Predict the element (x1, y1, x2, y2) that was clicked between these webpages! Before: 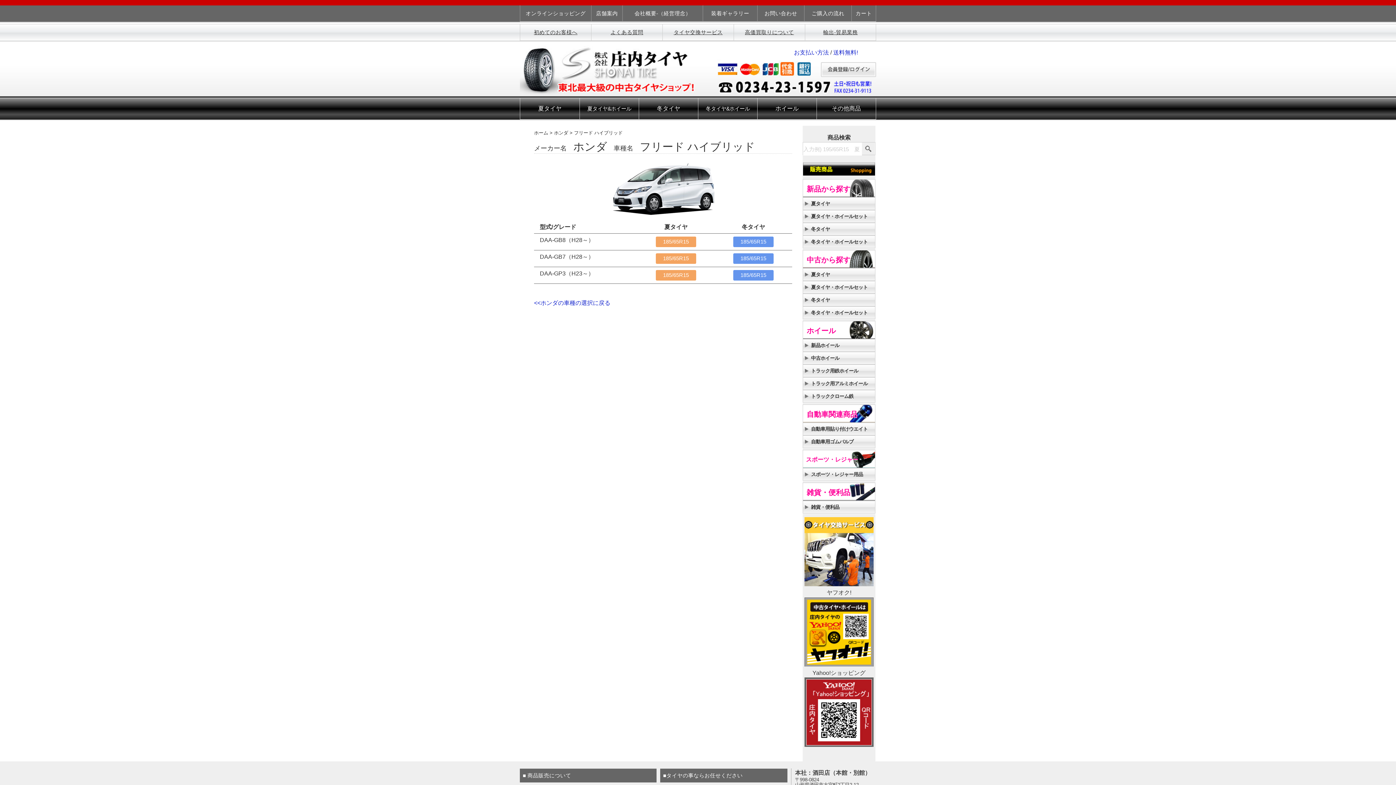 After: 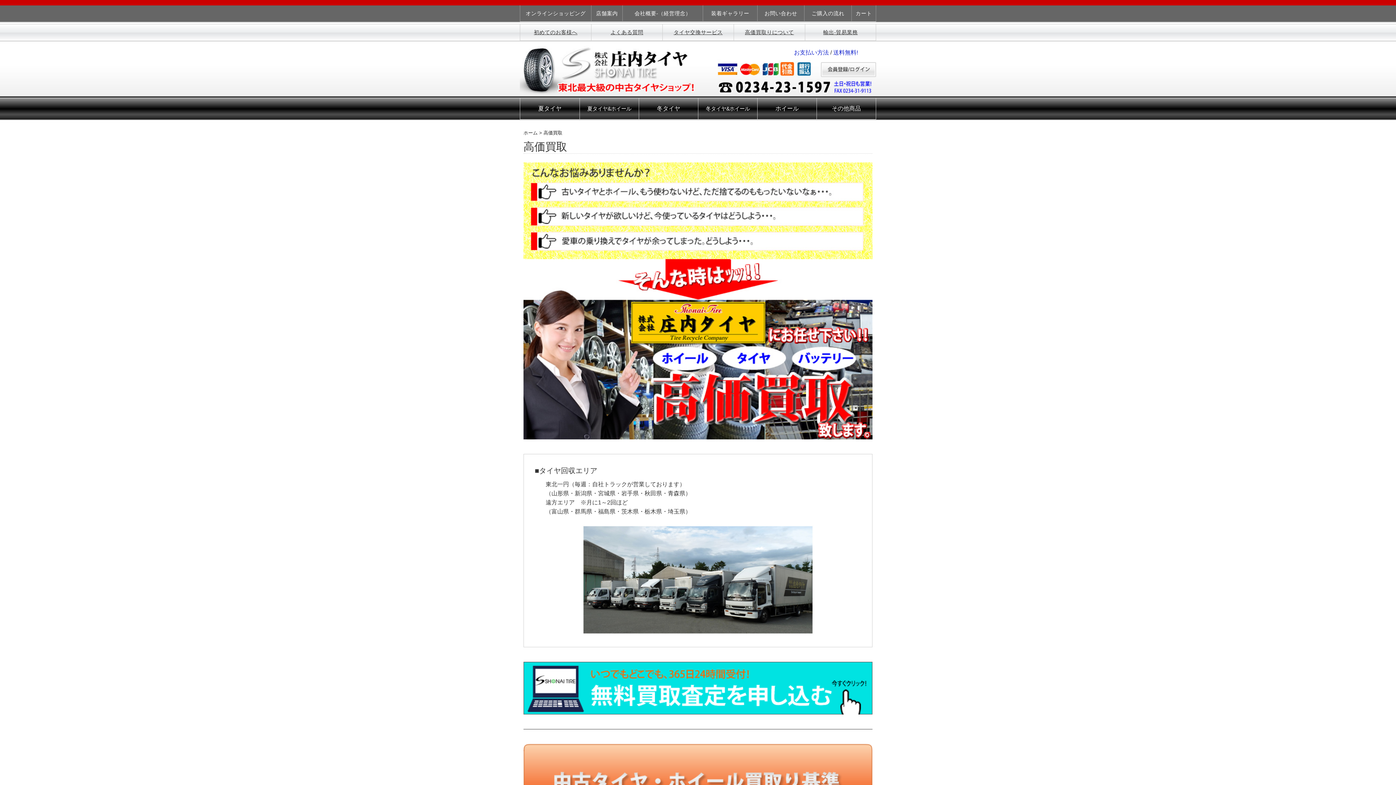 Action: label: 高価買取りについて bbox: (734, 24, 805, 40)